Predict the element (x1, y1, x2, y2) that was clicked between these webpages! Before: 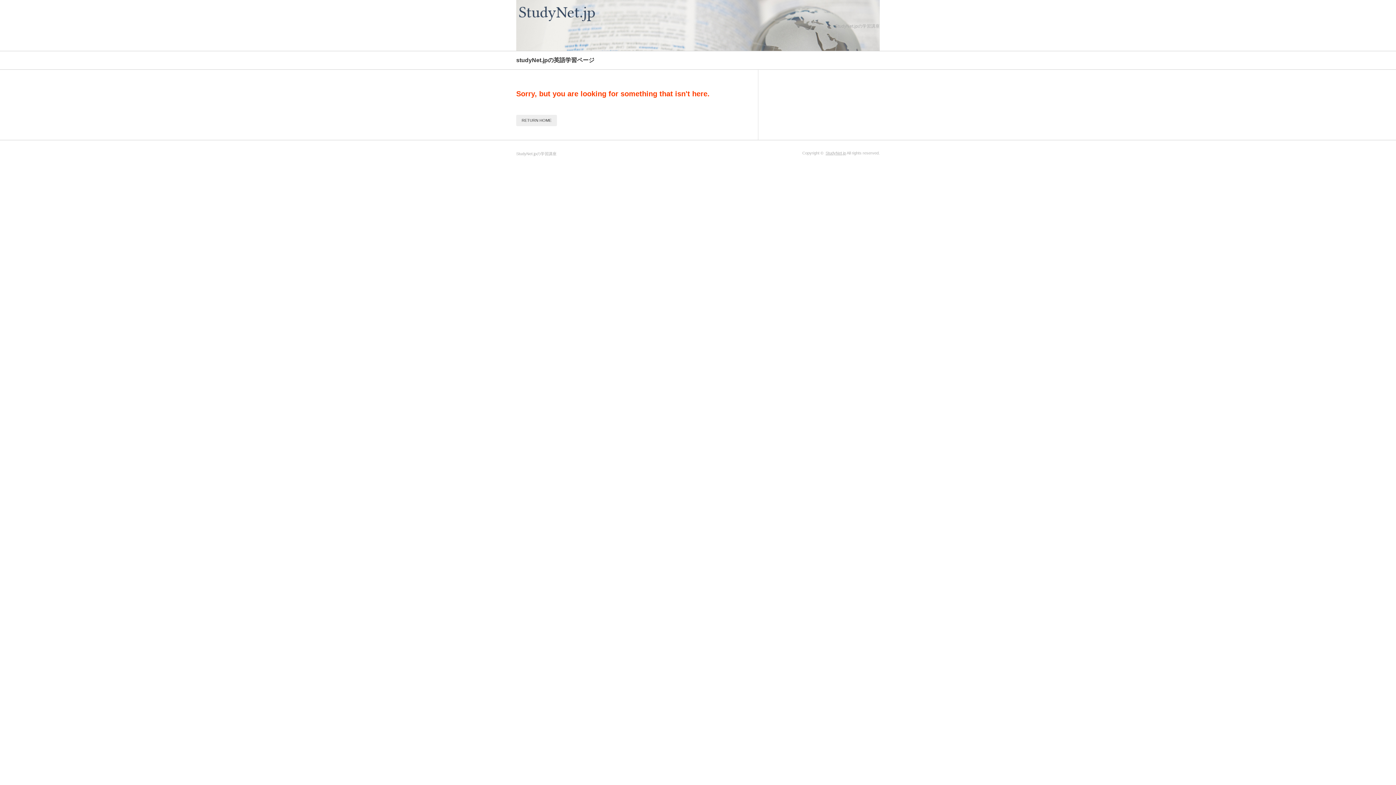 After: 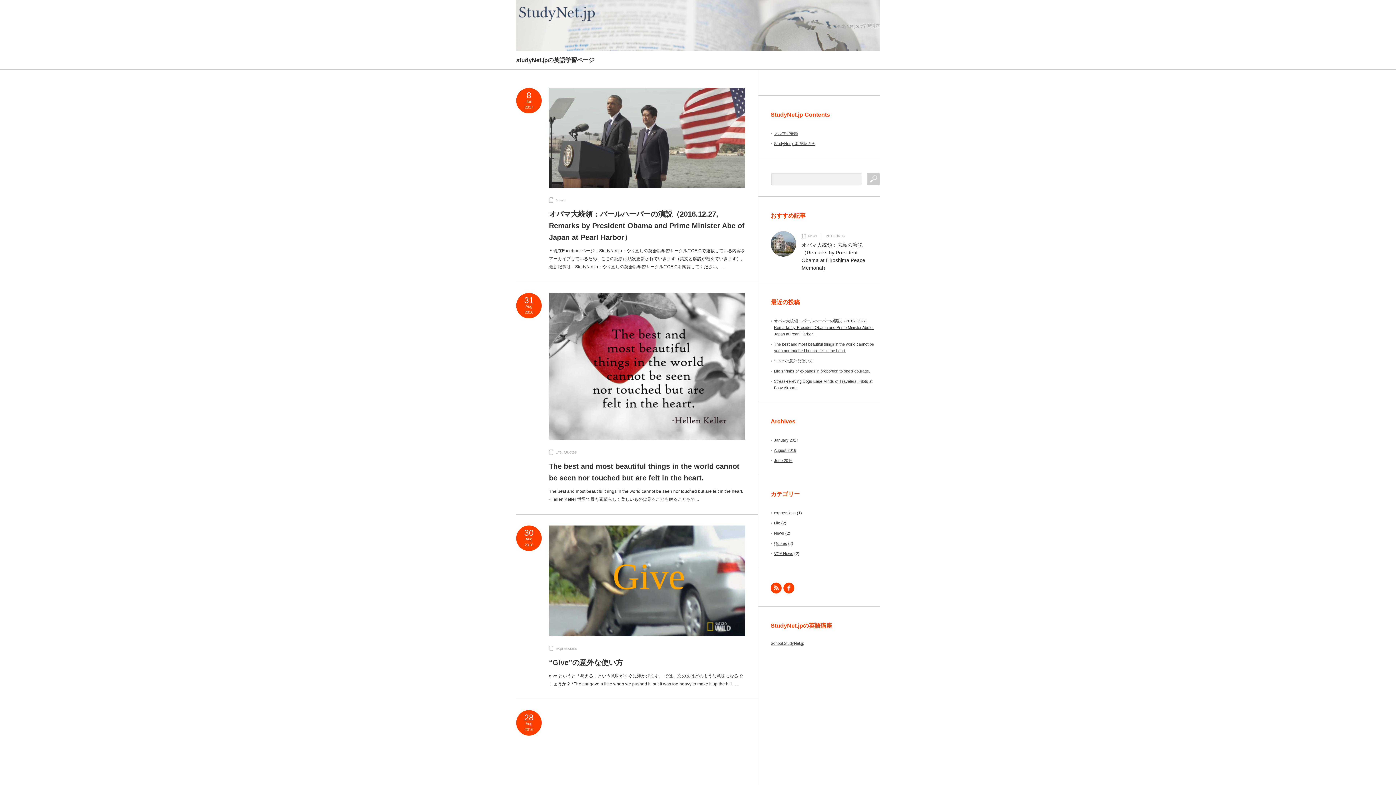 Action: bbox: (519, 2, 595, 23)